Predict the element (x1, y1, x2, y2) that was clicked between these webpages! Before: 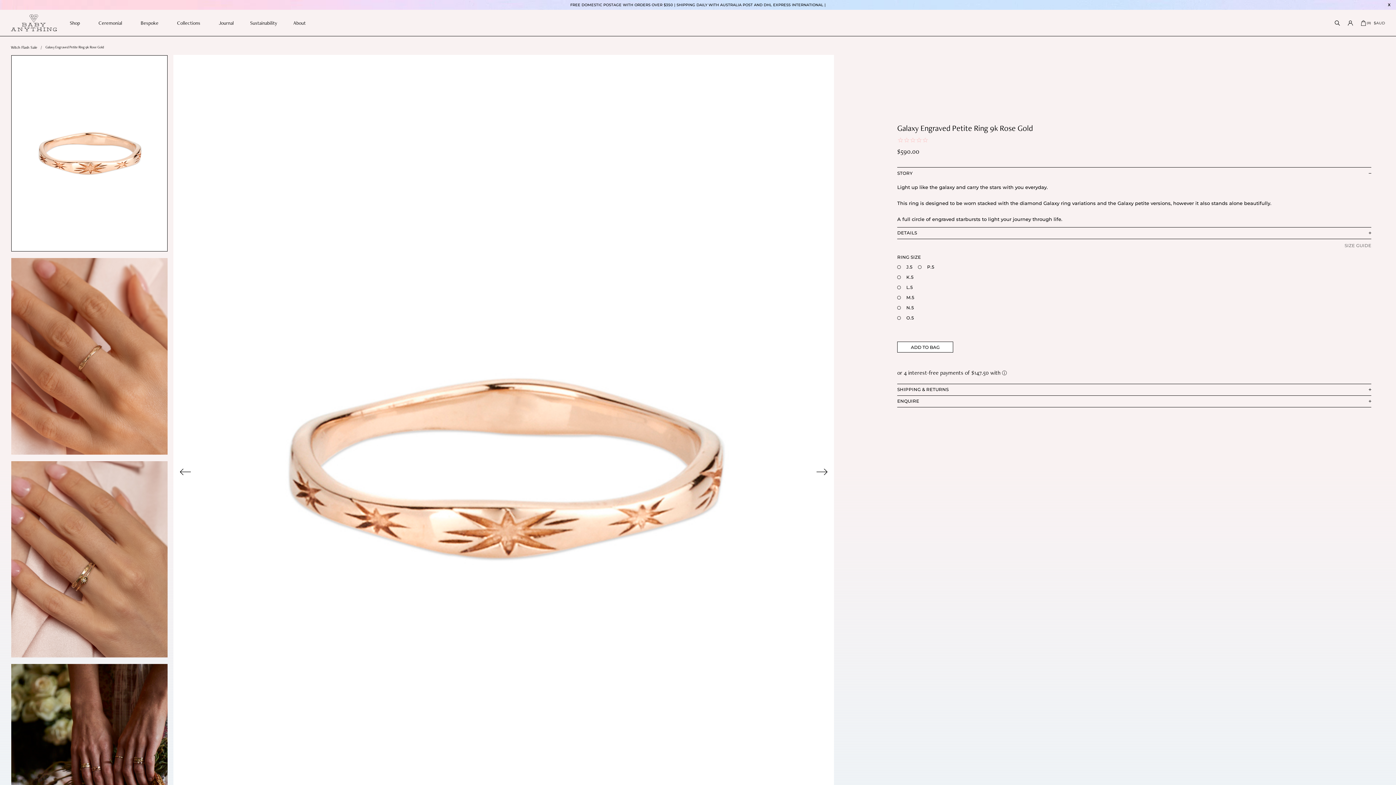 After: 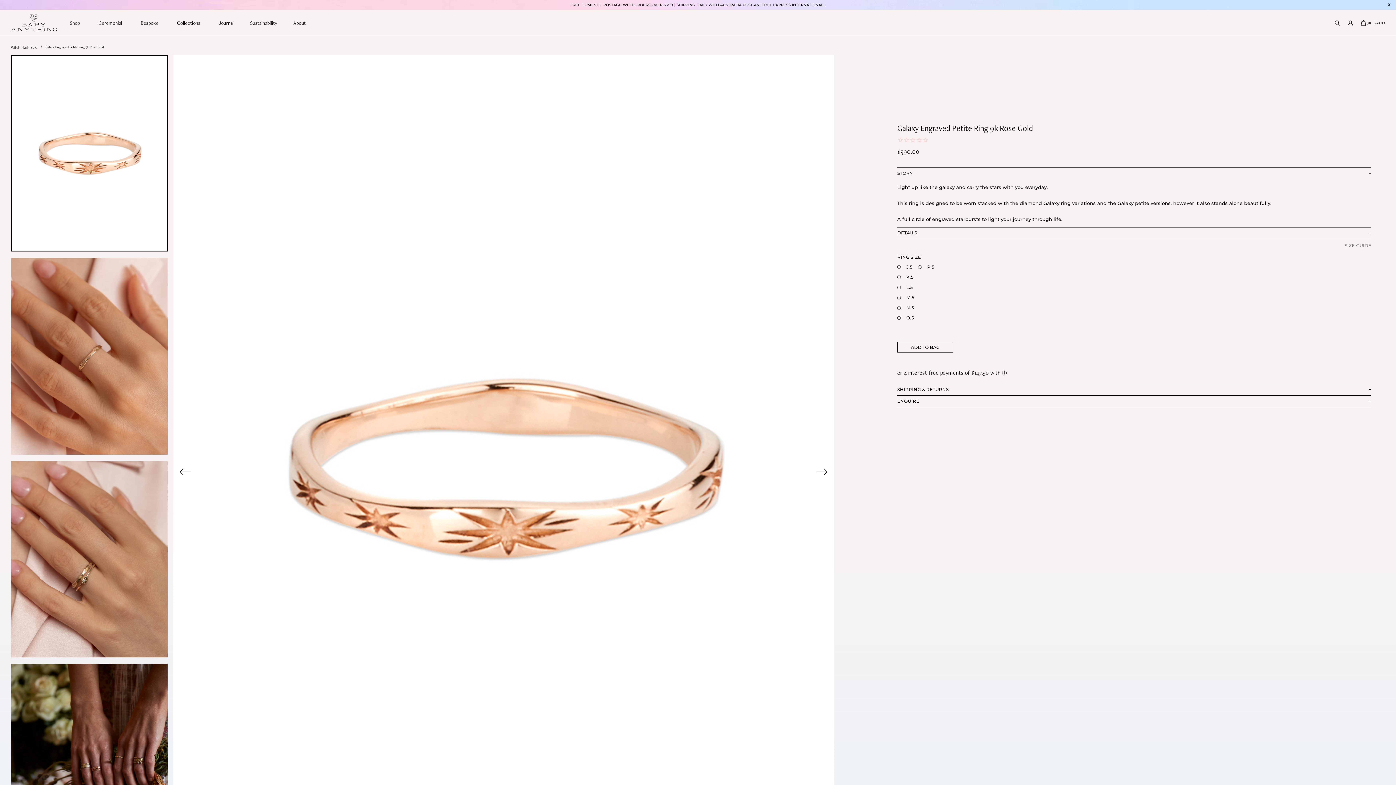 Action: label: ADD TO BAG bbox: (897, 341, 953, 352)